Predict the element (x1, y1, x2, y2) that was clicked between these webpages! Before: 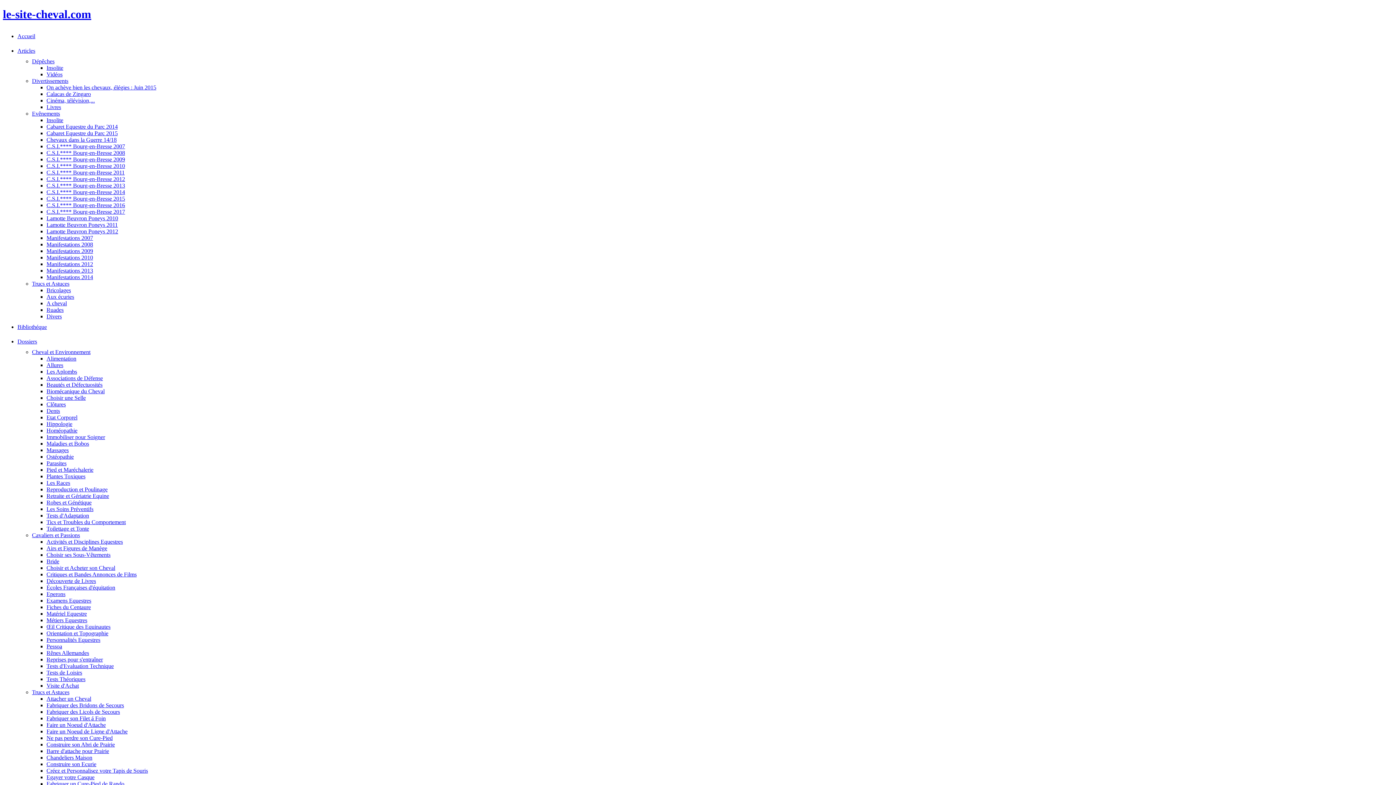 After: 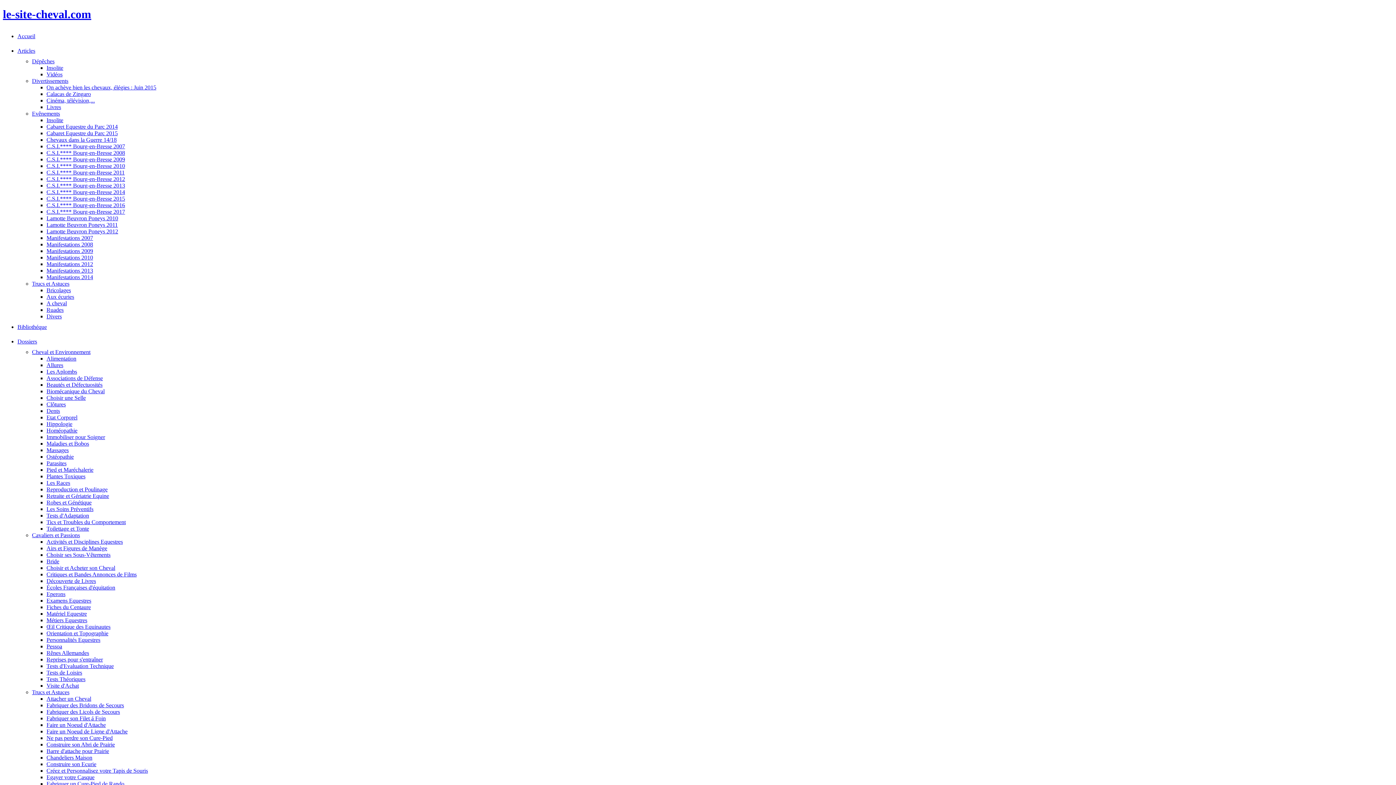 Action: label: Dossiers bbox: (17, 338, 37, 344)